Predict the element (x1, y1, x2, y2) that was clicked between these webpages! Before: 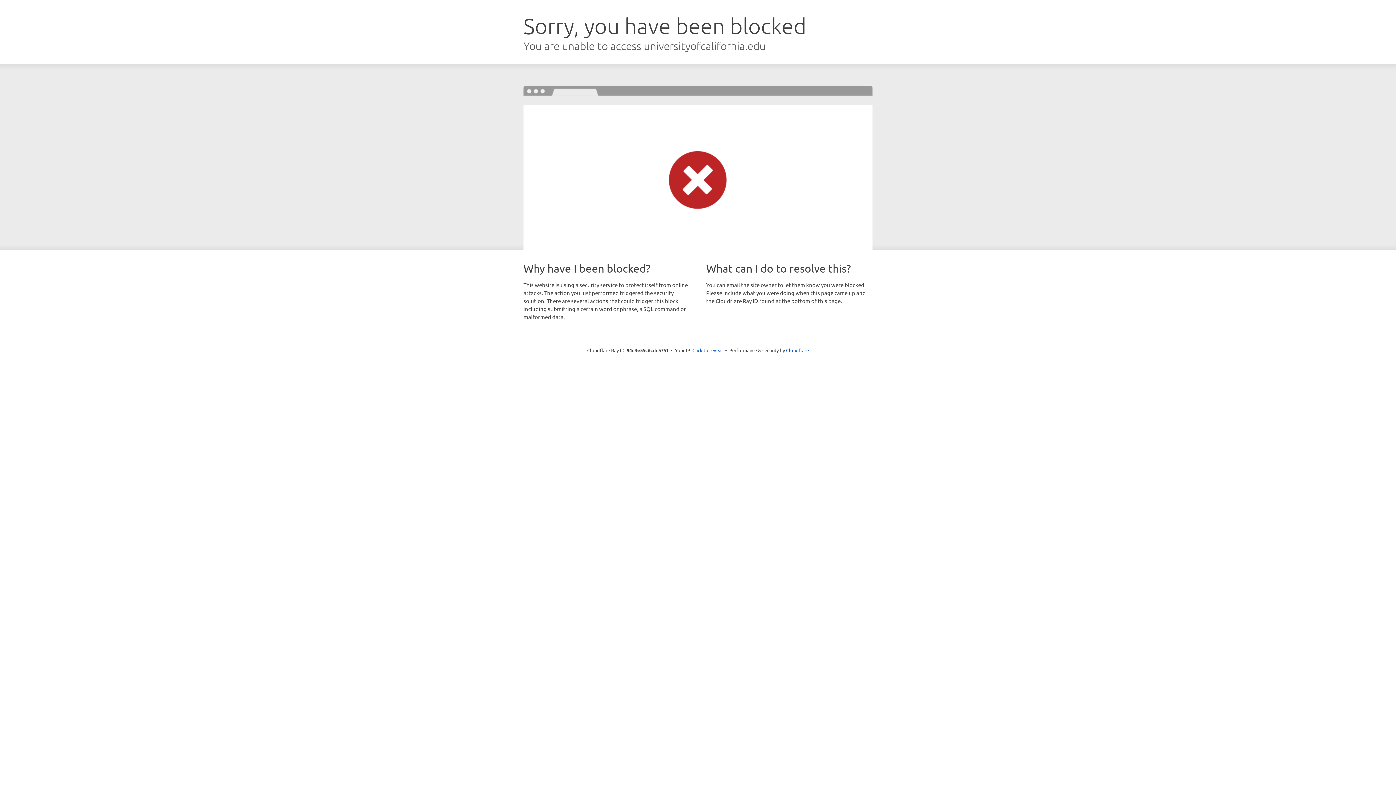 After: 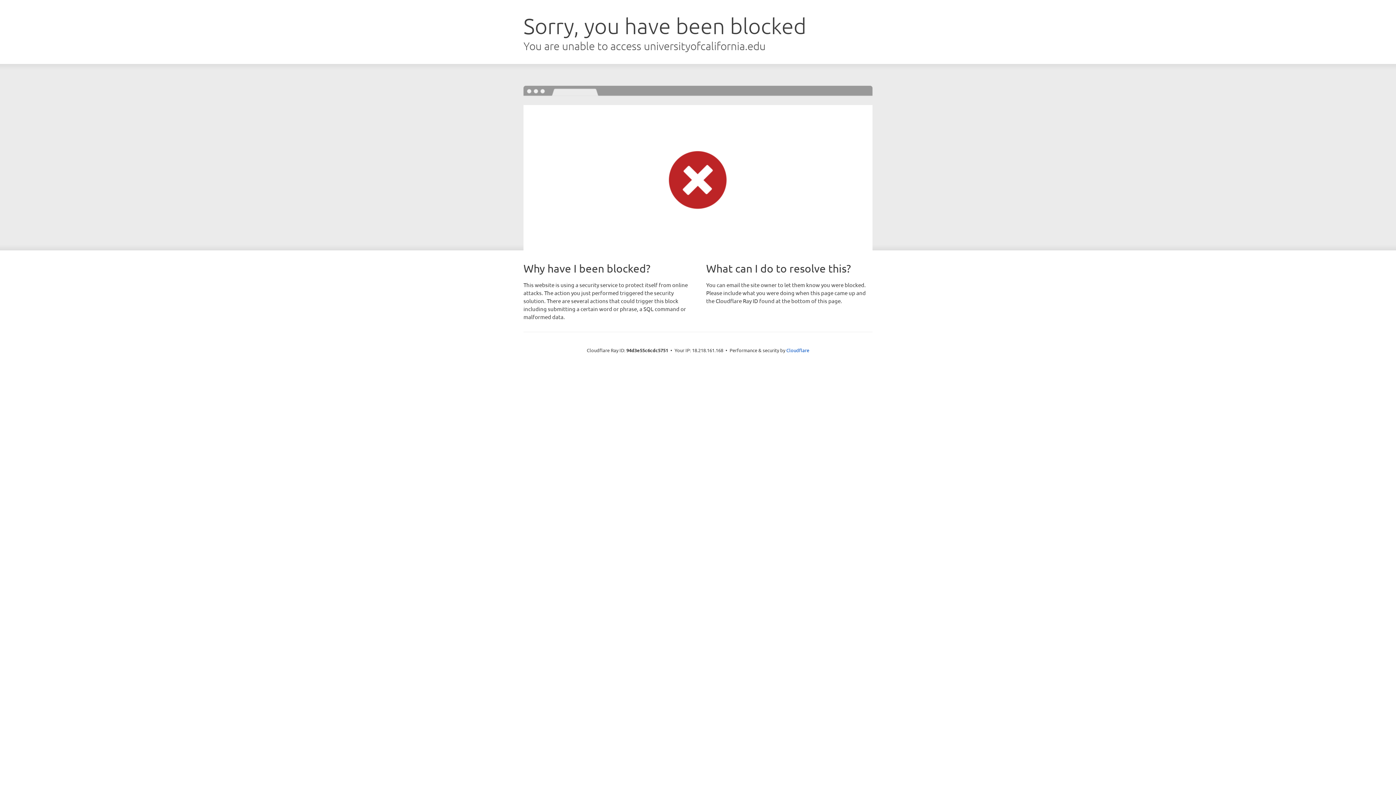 Action: label: Click to reveal bbox: (692, 346, 723, 353)